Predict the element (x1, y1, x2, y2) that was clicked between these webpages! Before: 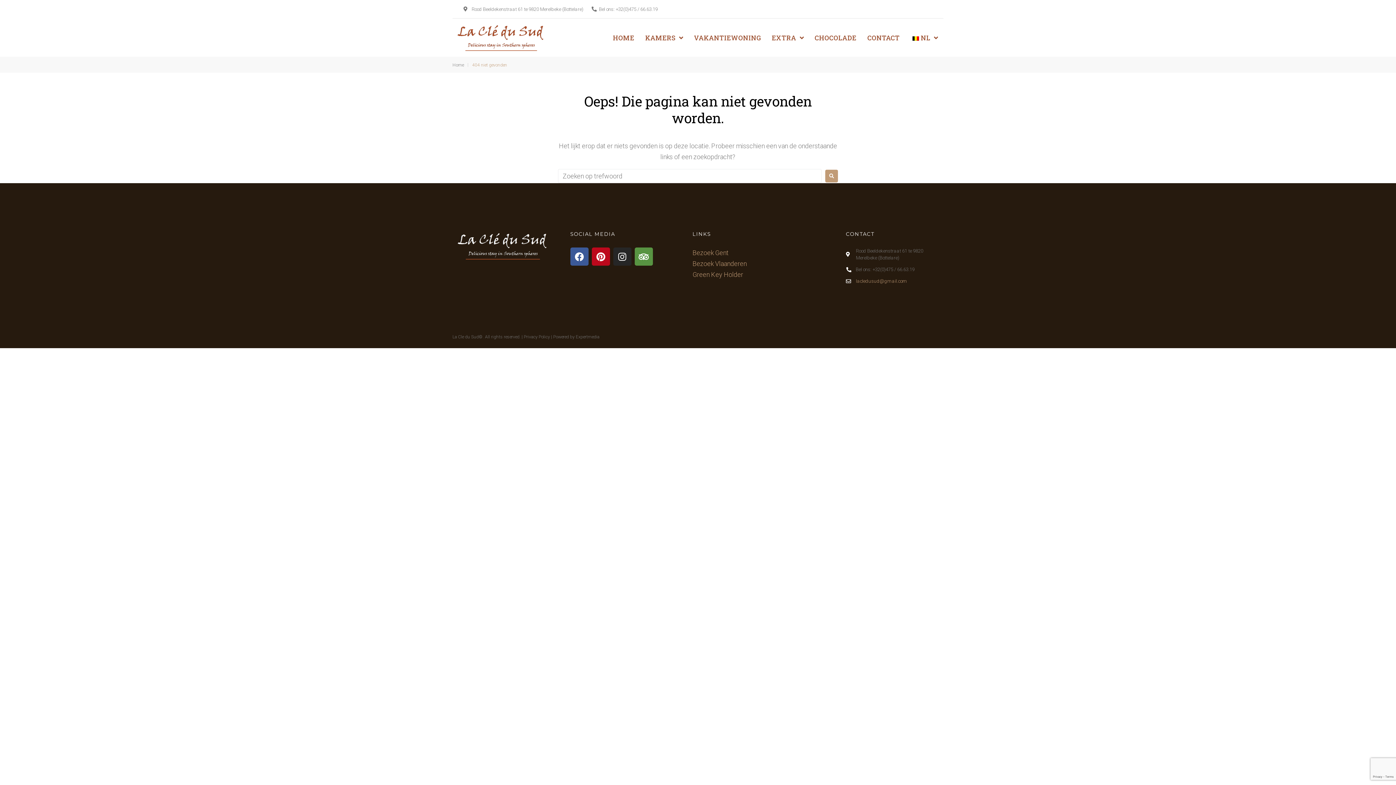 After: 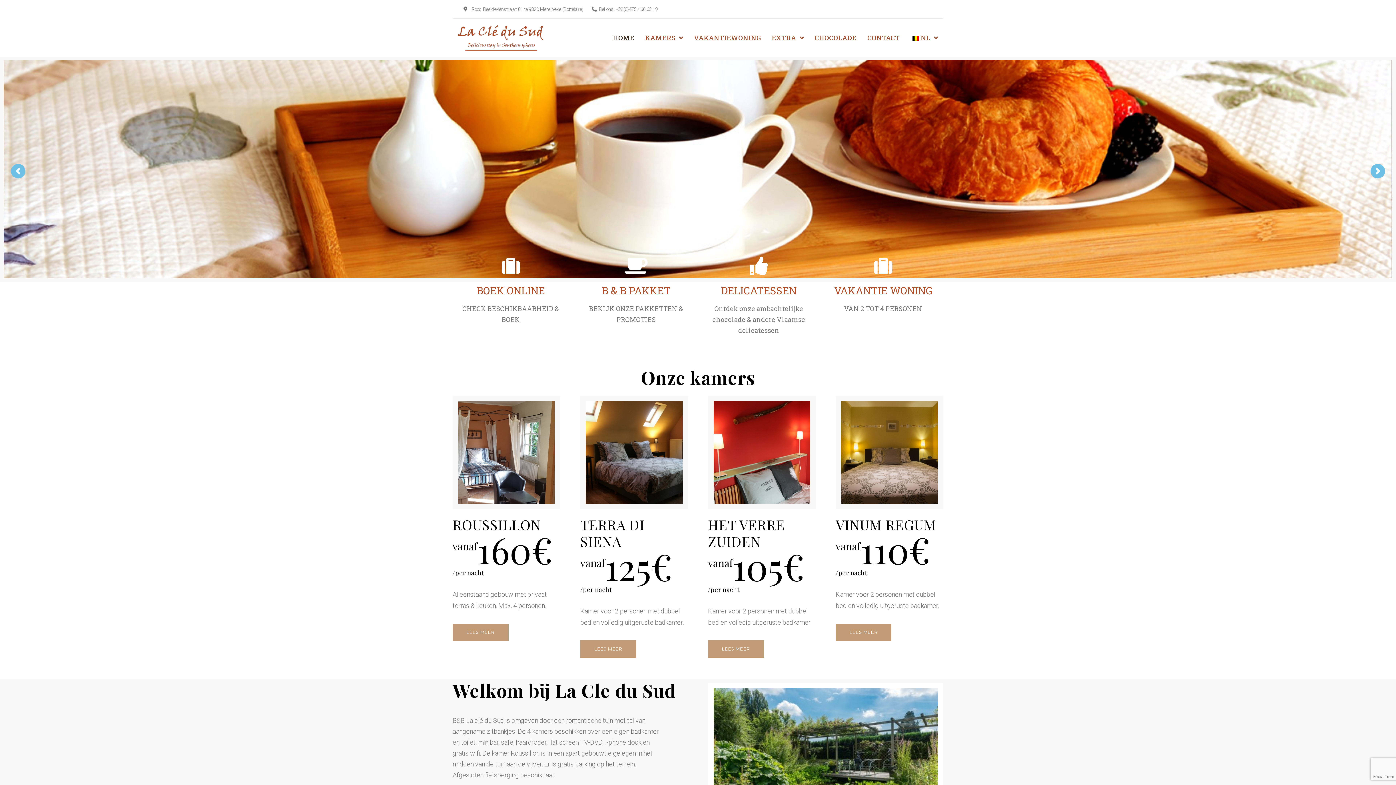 Action: bbox: (452, 230, 550, 261)